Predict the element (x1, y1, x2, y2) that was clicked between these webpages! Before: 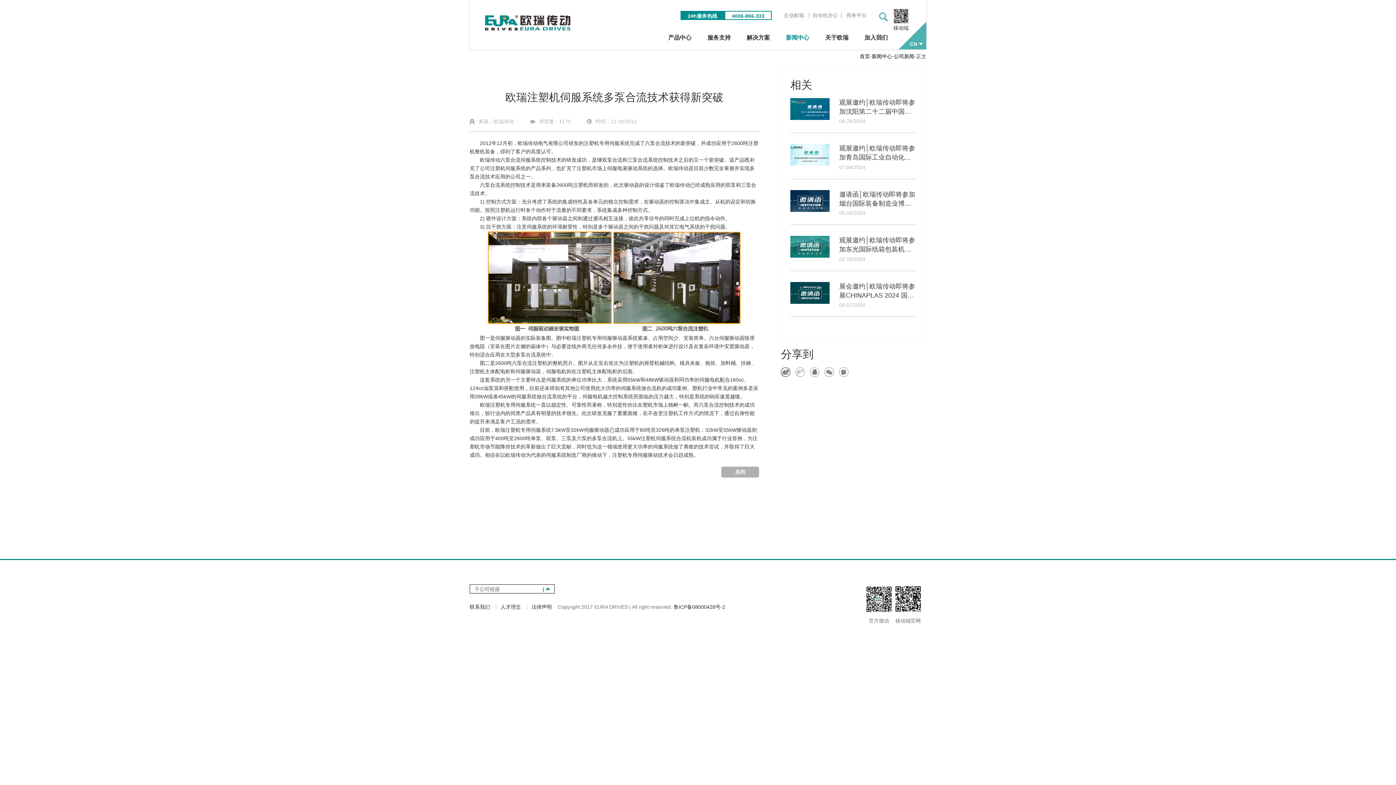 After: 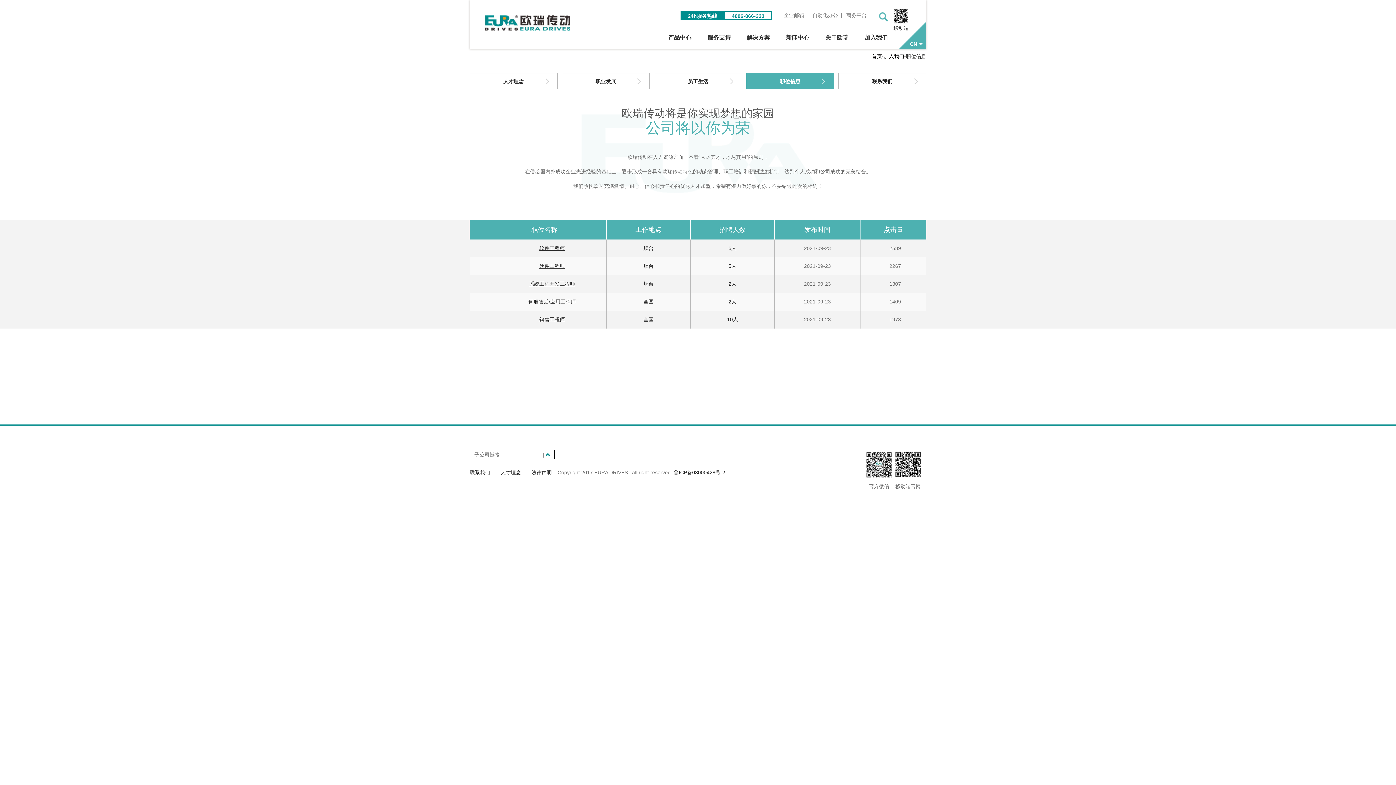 Action: bbox: (496, 604, 525, 610) label: 人才理念